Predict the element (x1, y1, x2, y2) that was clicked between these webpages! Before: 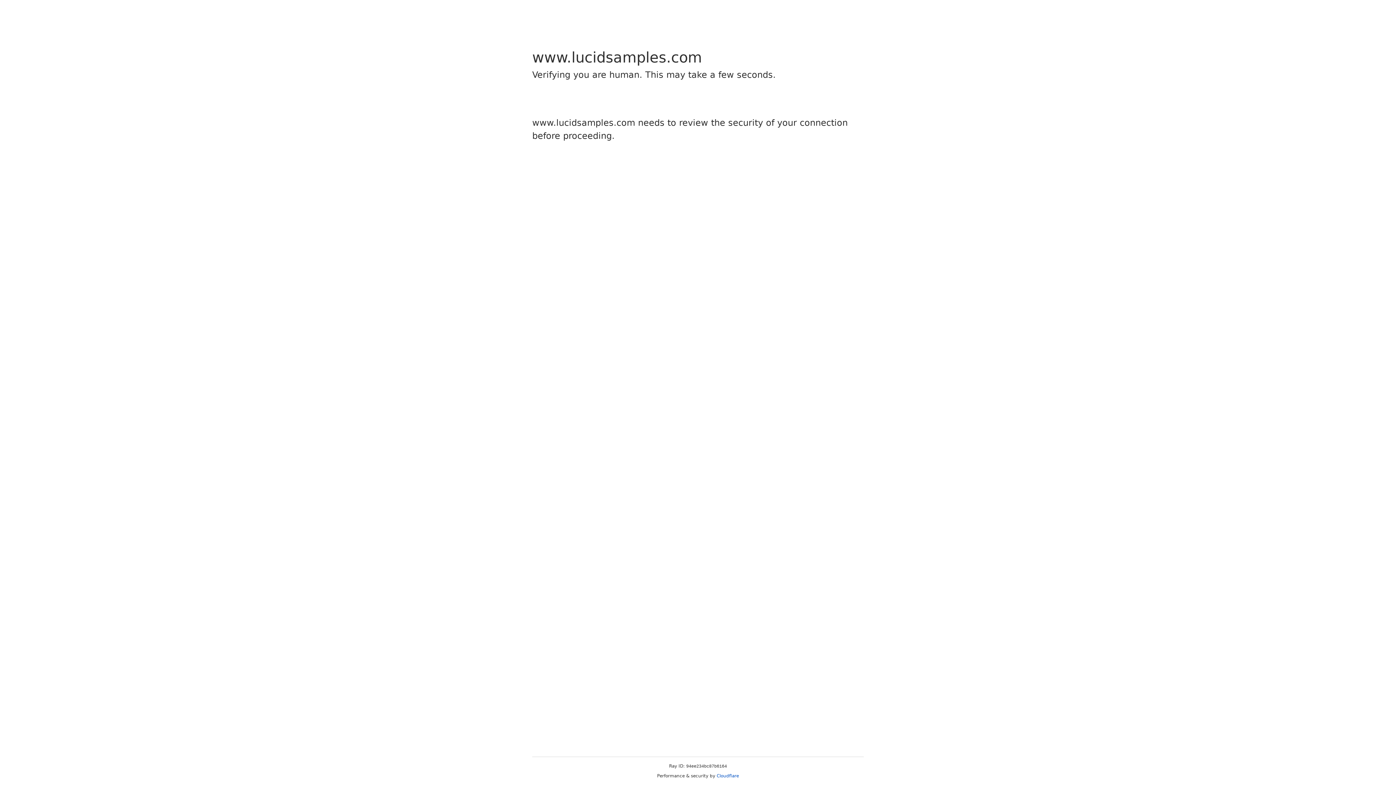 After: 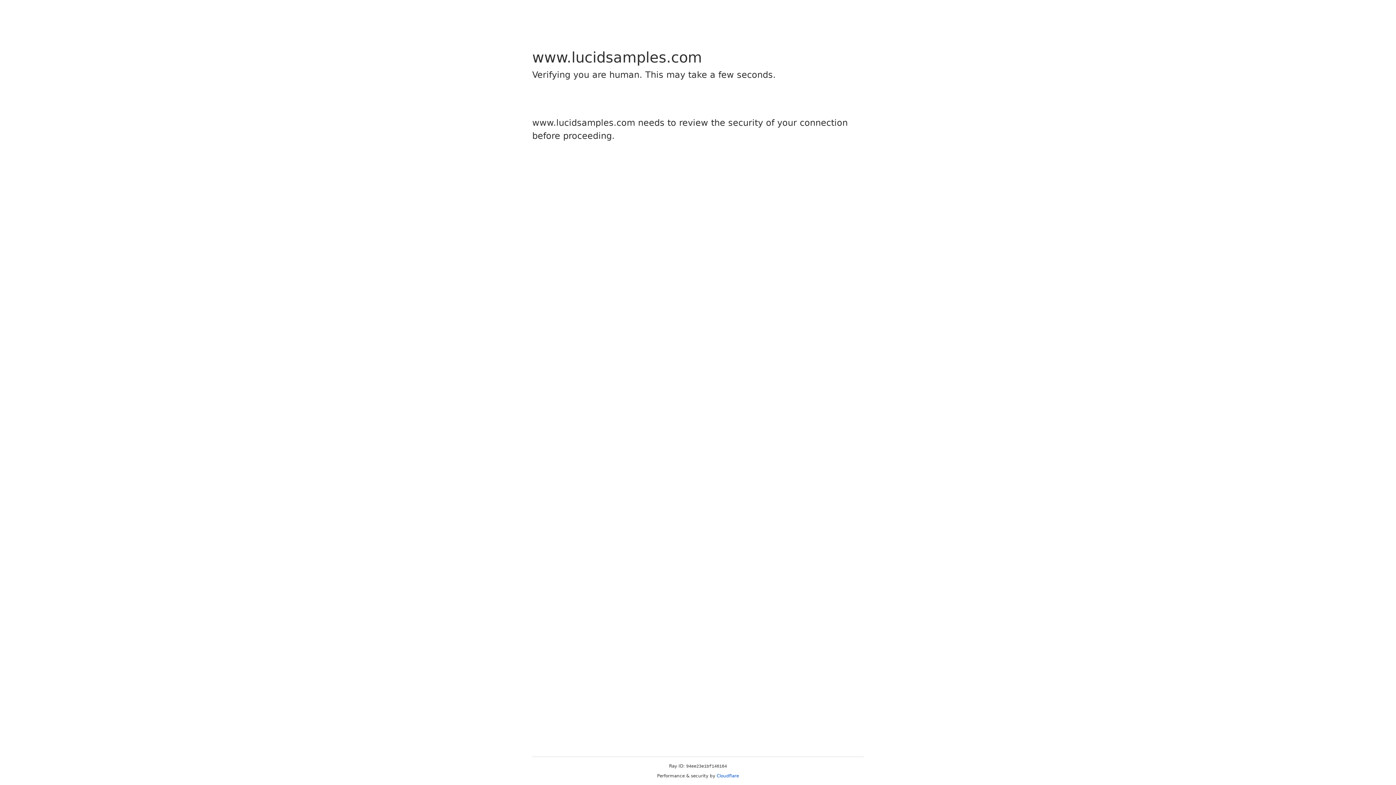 Action: bbox: (716, 773, 739, 778) label: Cloudflare